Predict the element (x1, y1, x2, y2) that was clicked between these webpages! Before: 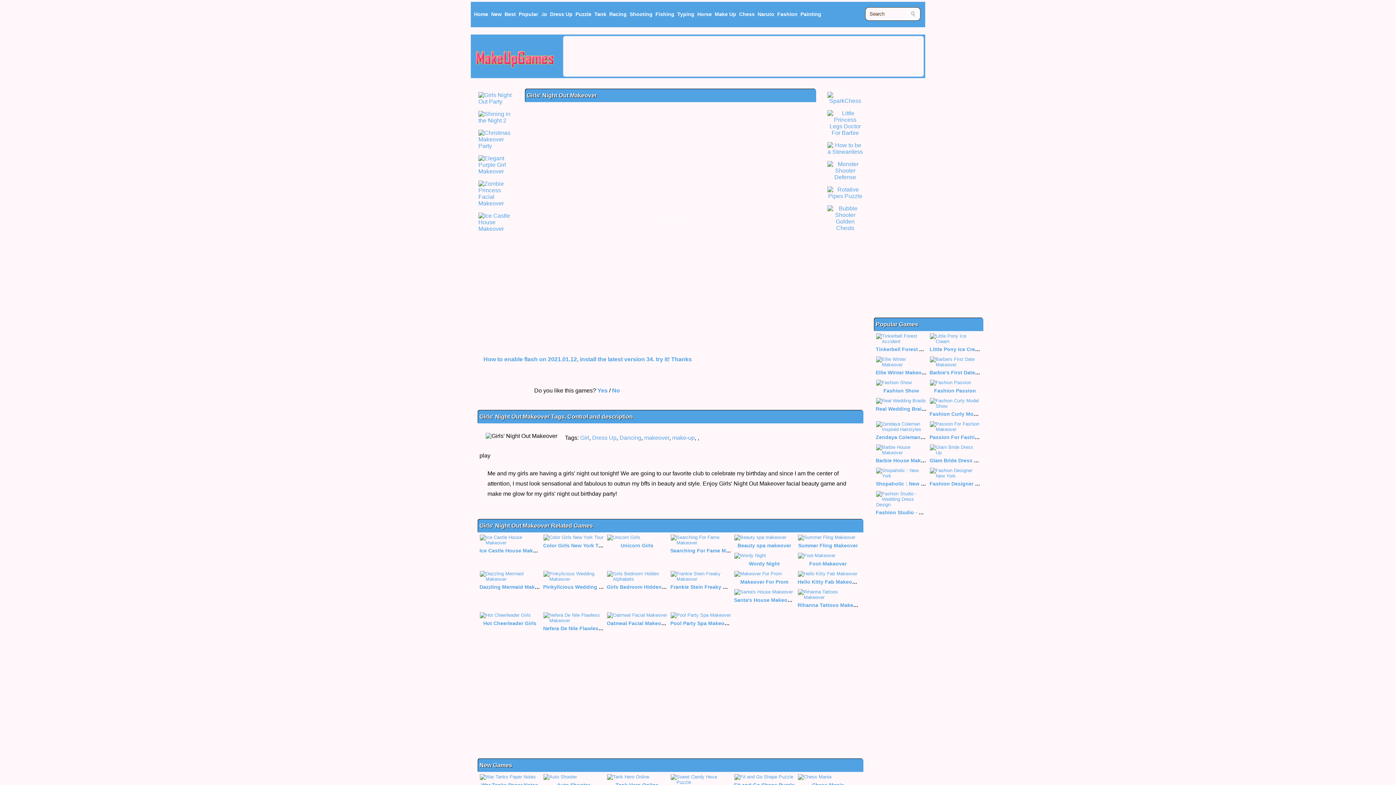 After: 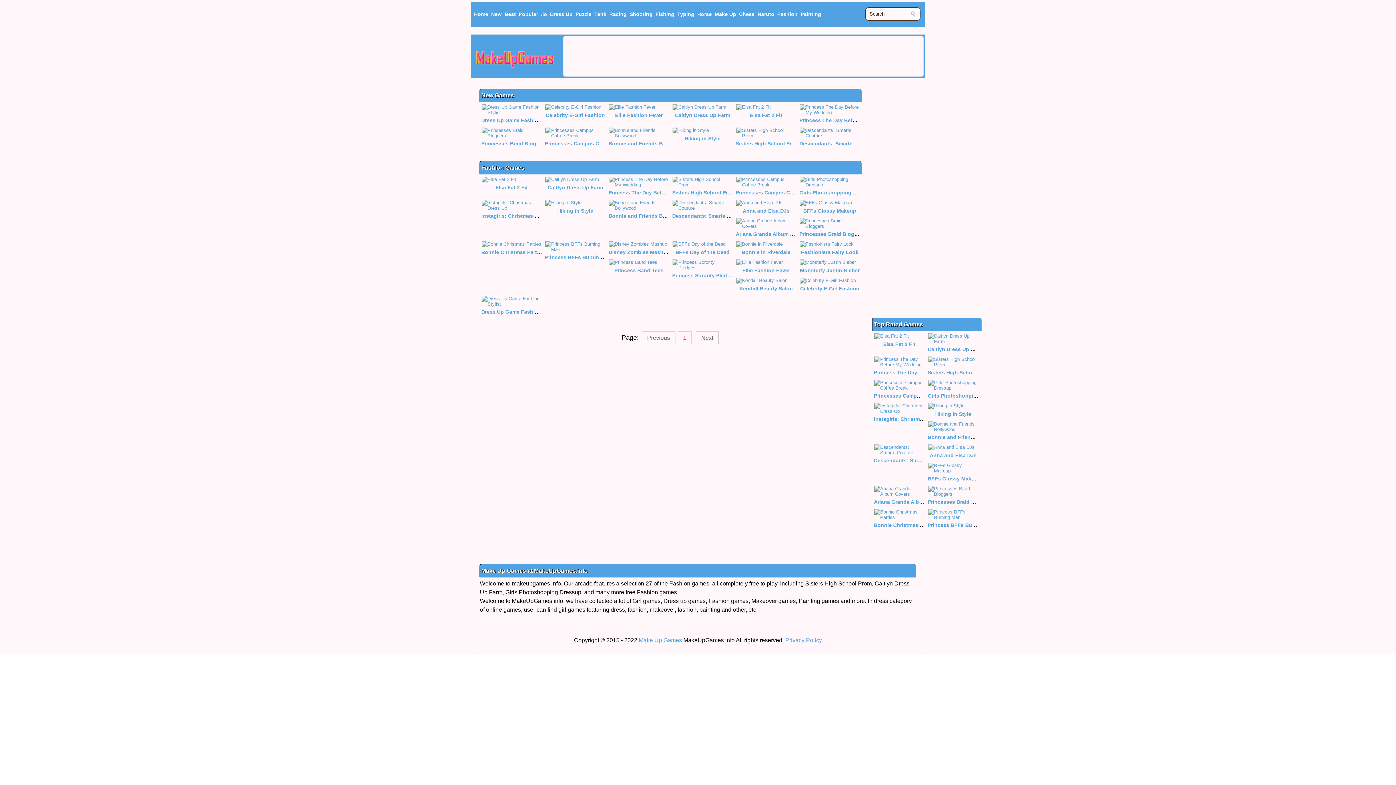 Action: bbox: (777, 5, 797, 23) label: Fashion